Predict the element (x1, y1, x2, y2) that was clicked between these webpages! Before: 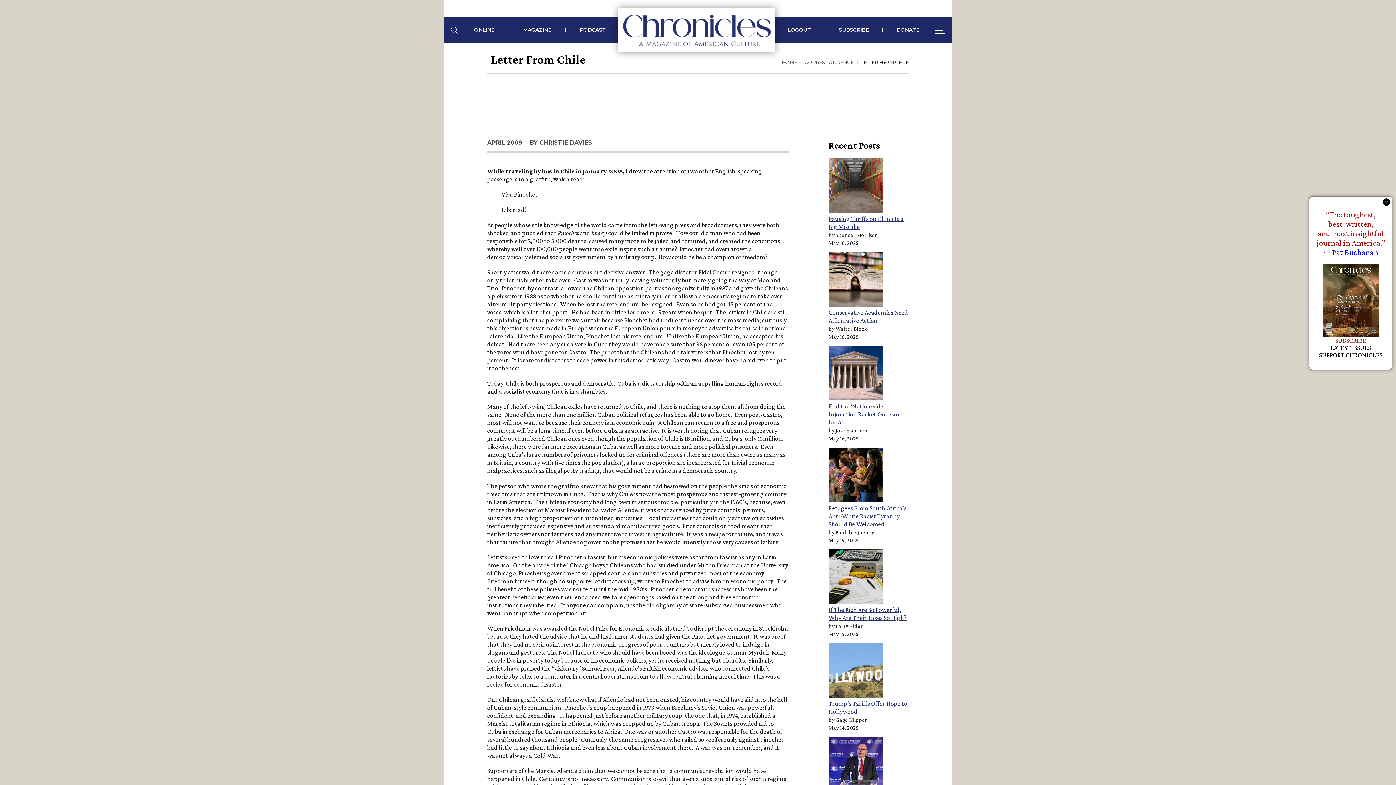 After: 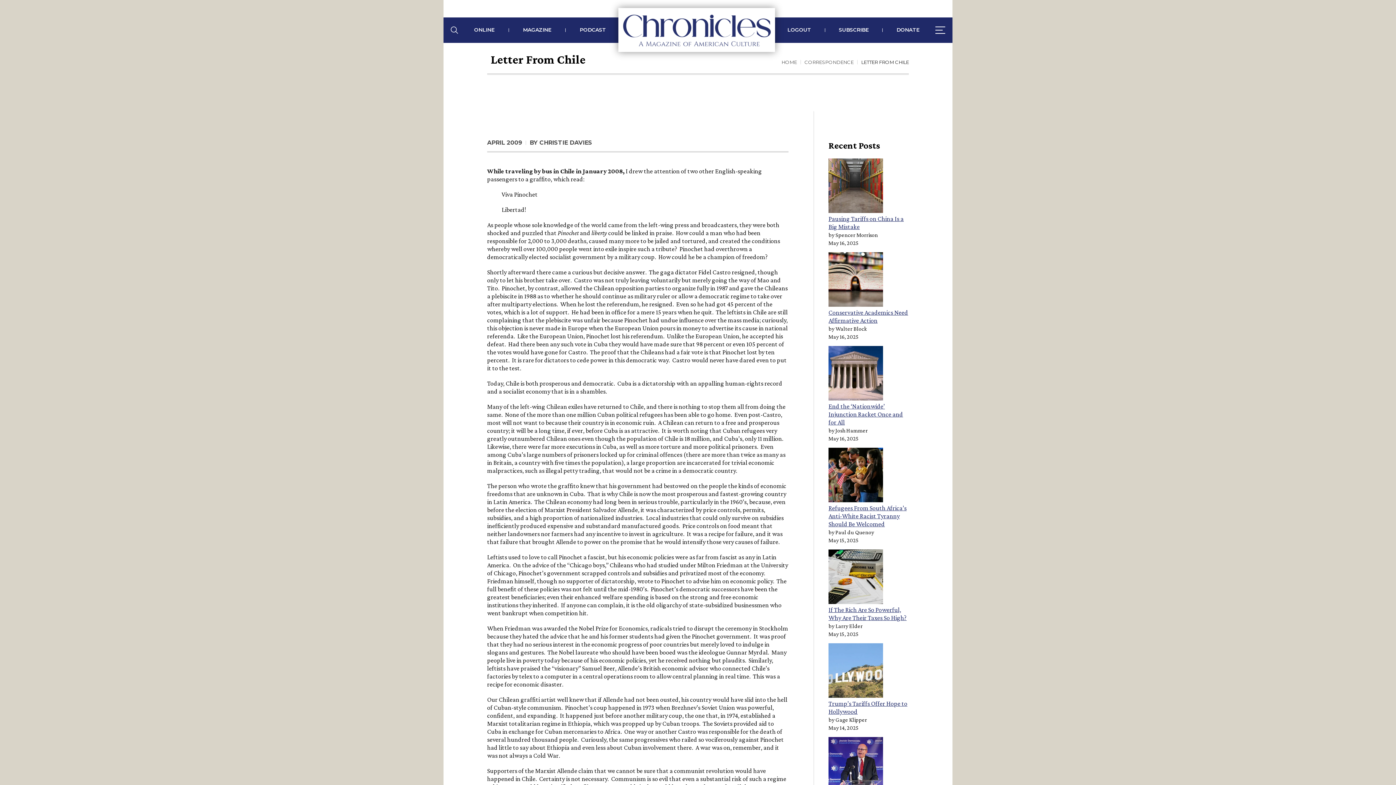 Action: bbox: (1383, 198, 1390, 205)